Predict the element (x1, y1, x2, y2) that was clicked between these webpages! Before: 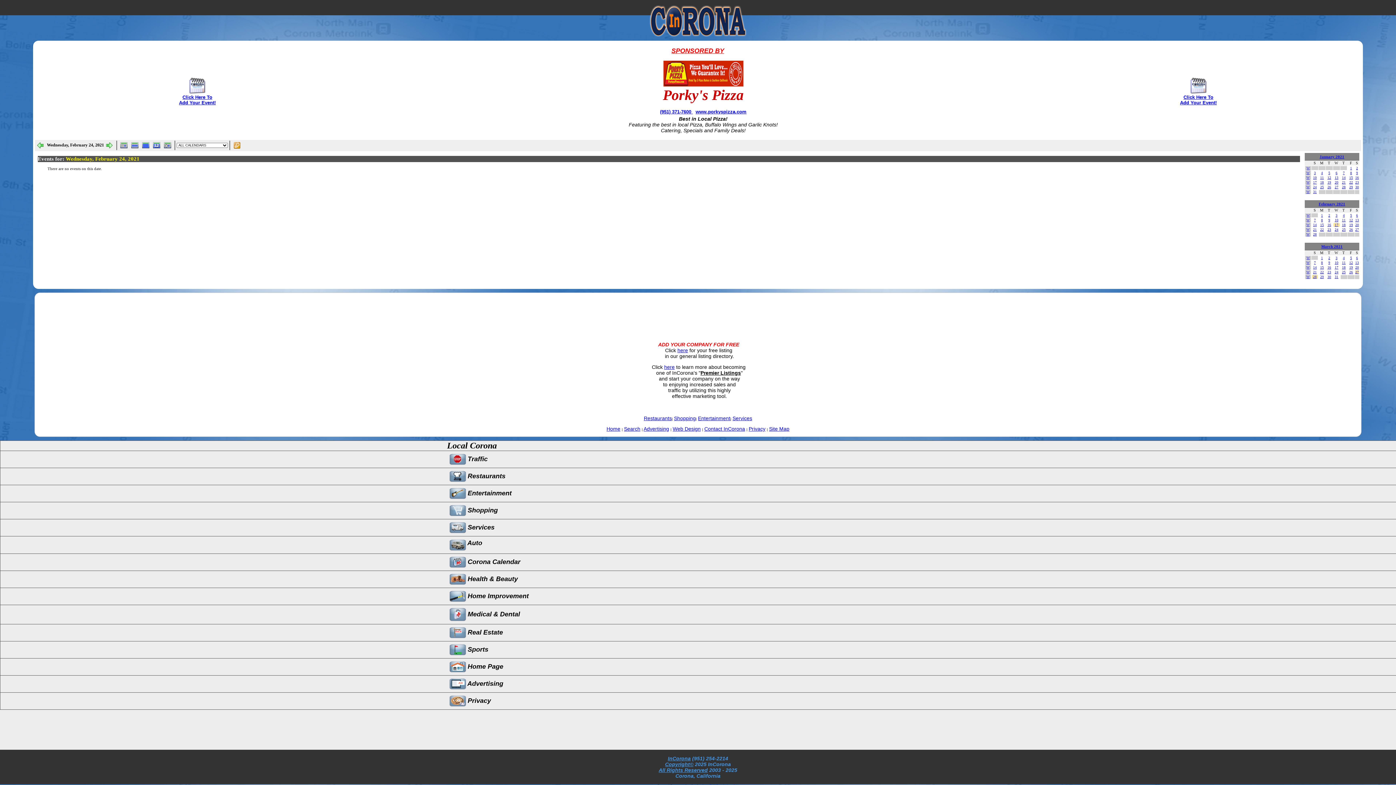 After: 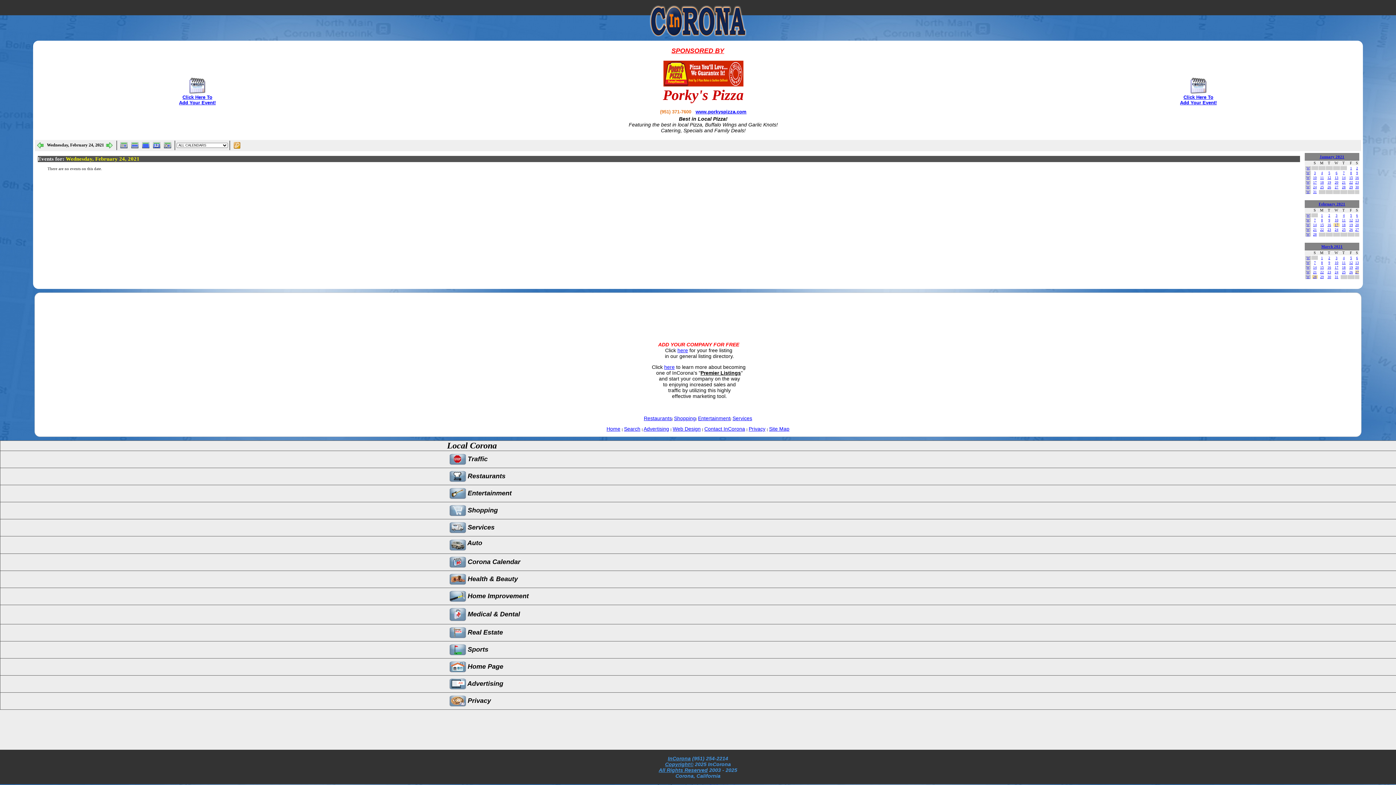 Action: label: (951) 371-7600  bbox: (660, 109, 692, 114)